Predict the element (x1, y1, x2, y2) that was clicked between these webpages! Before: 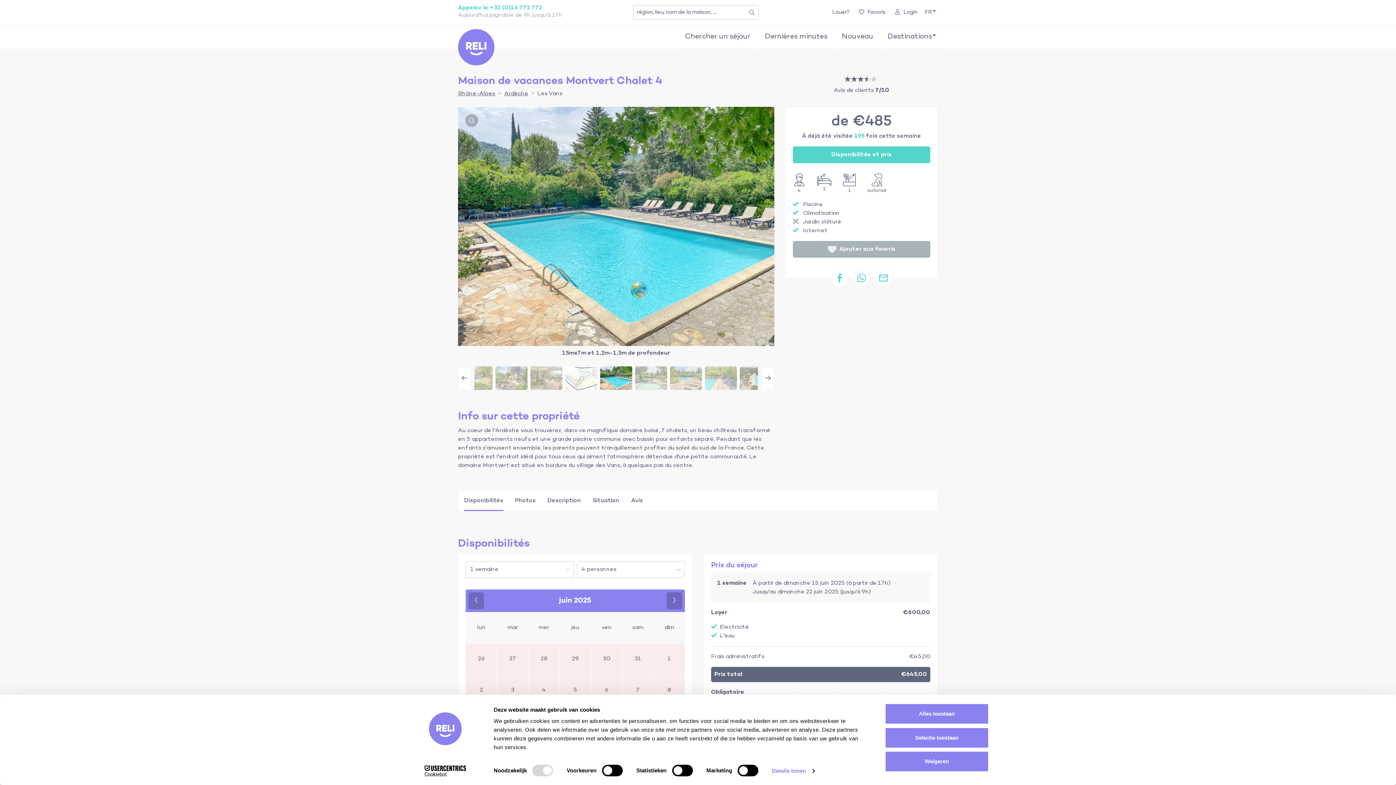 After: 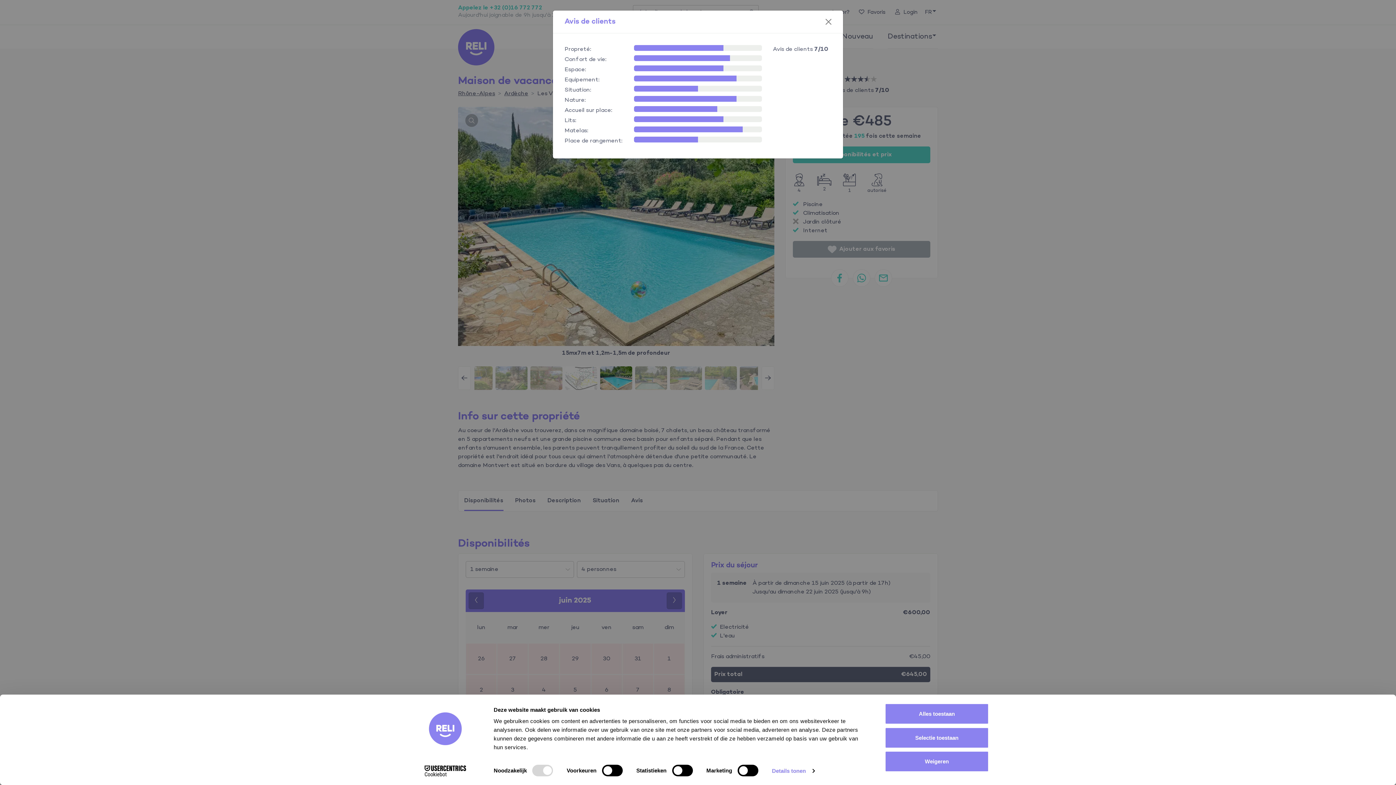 Action: bbox: (844, 74, 867, 84)